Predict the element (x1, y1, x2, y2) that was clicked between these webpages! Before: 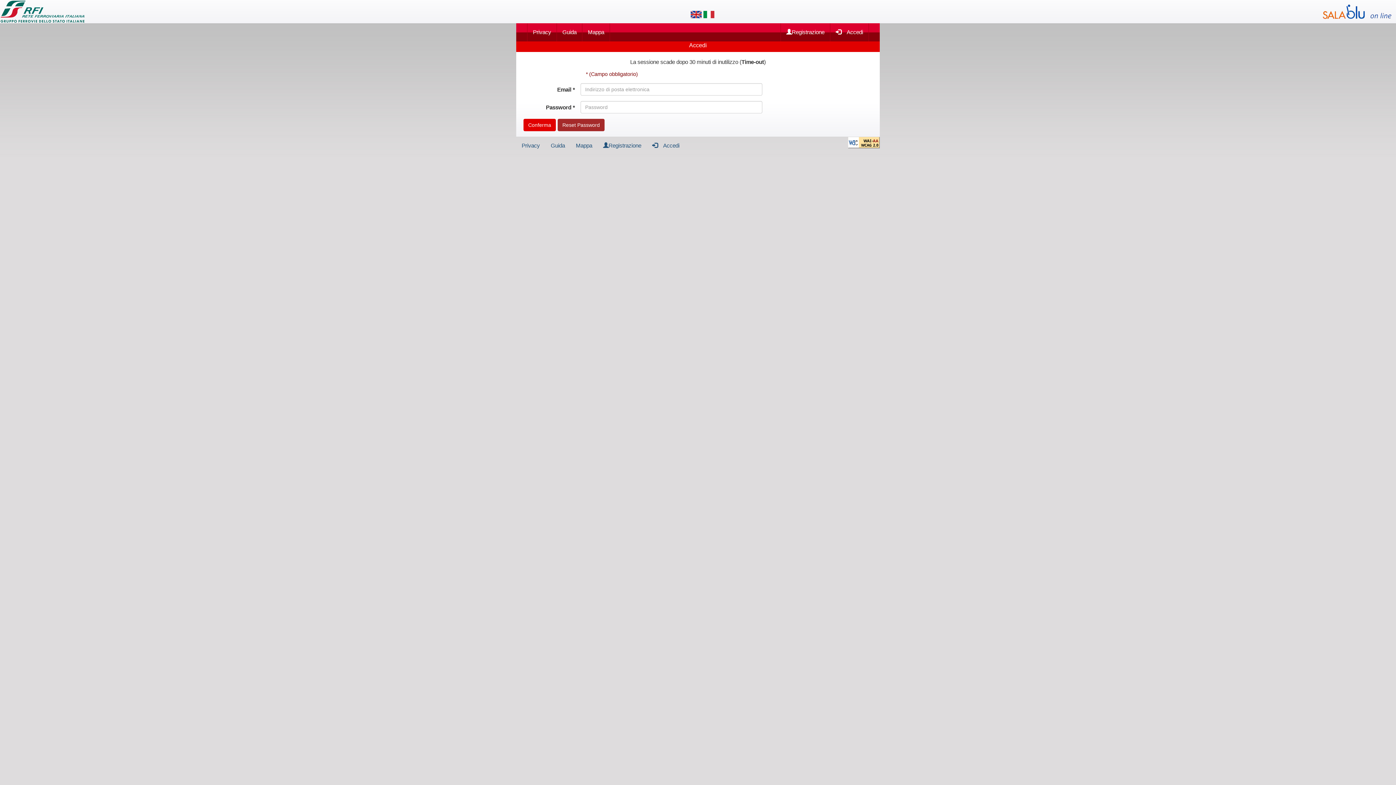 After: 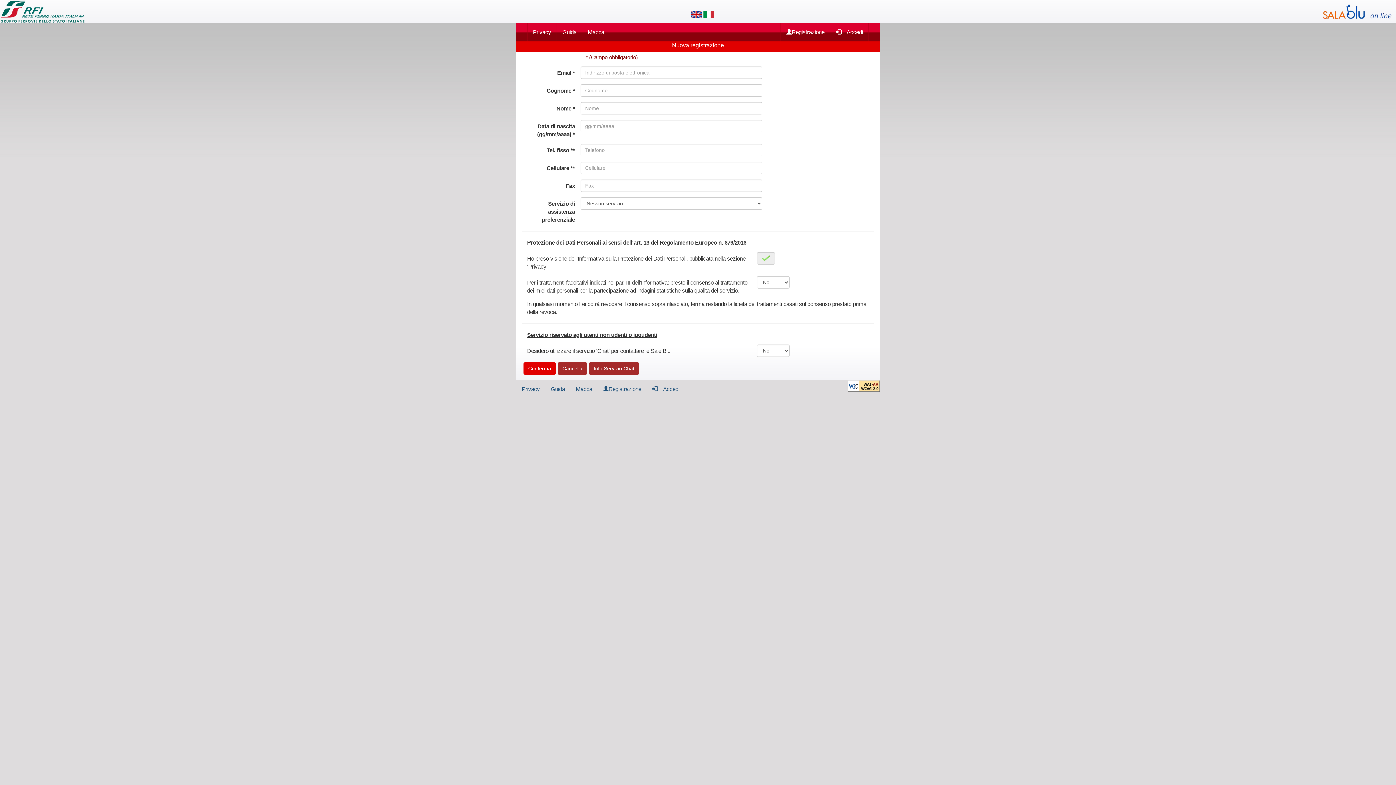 Action: label: Registrazione bbox: (780, 23, 830, 41)